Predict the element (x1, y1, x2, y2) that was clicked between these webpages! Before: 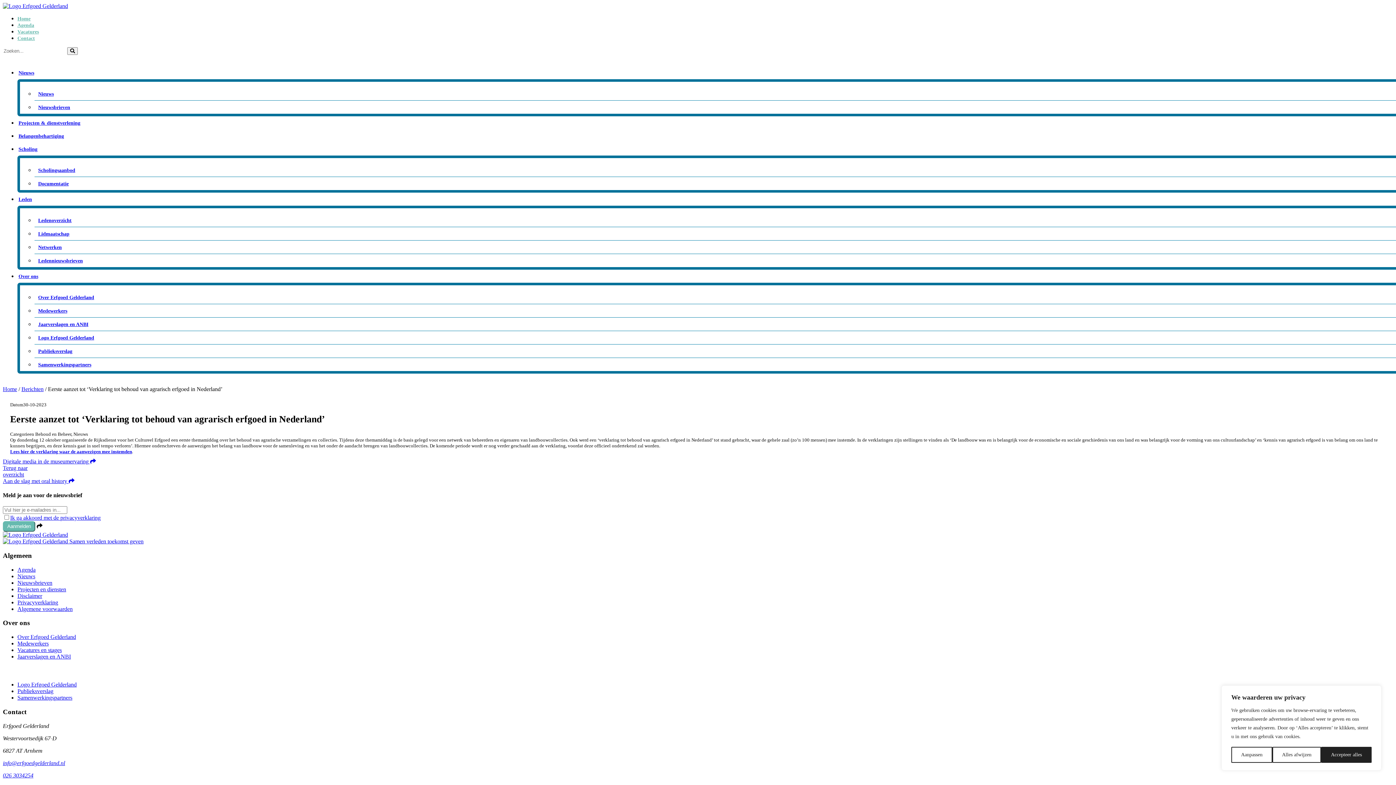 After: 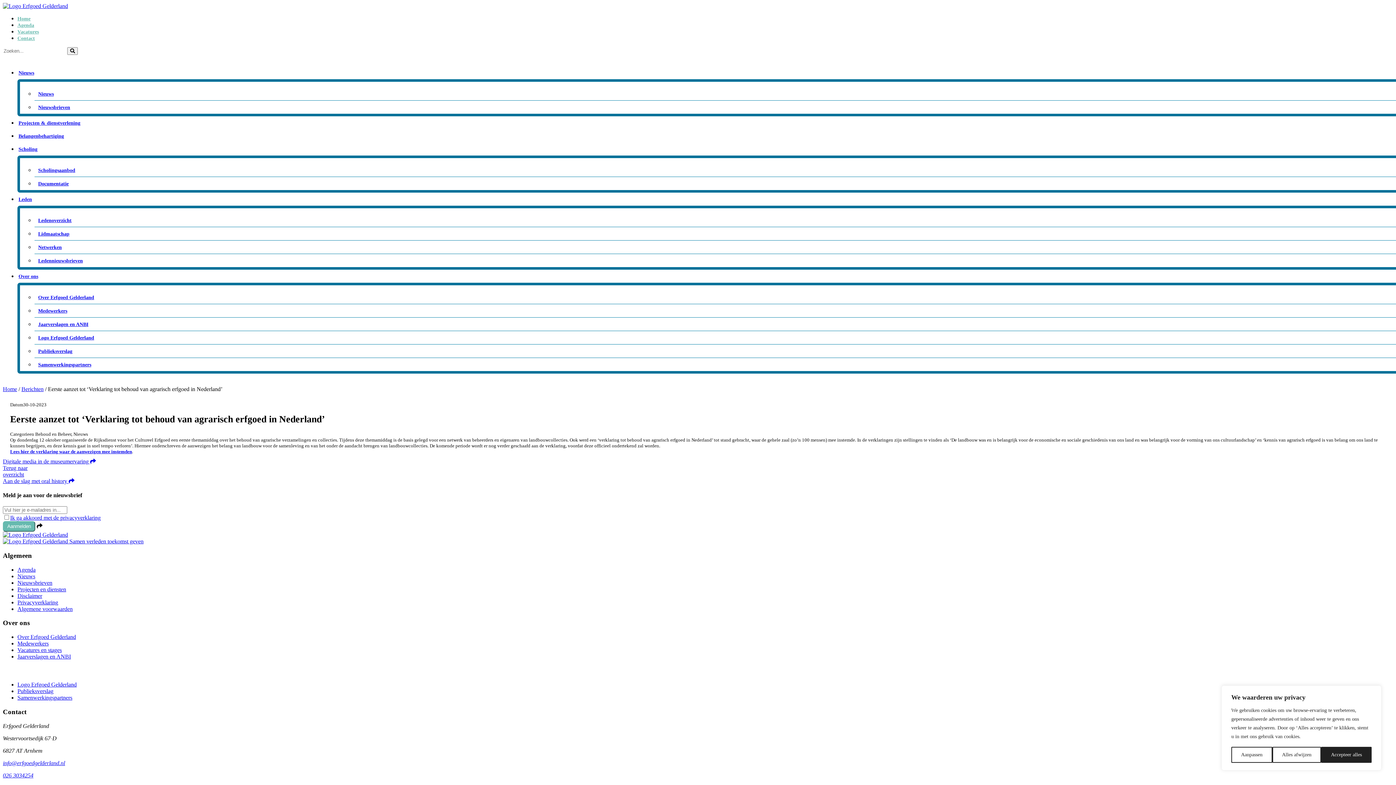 Action: label: 026 3034254 bbox: (2, 772, 33, 778)